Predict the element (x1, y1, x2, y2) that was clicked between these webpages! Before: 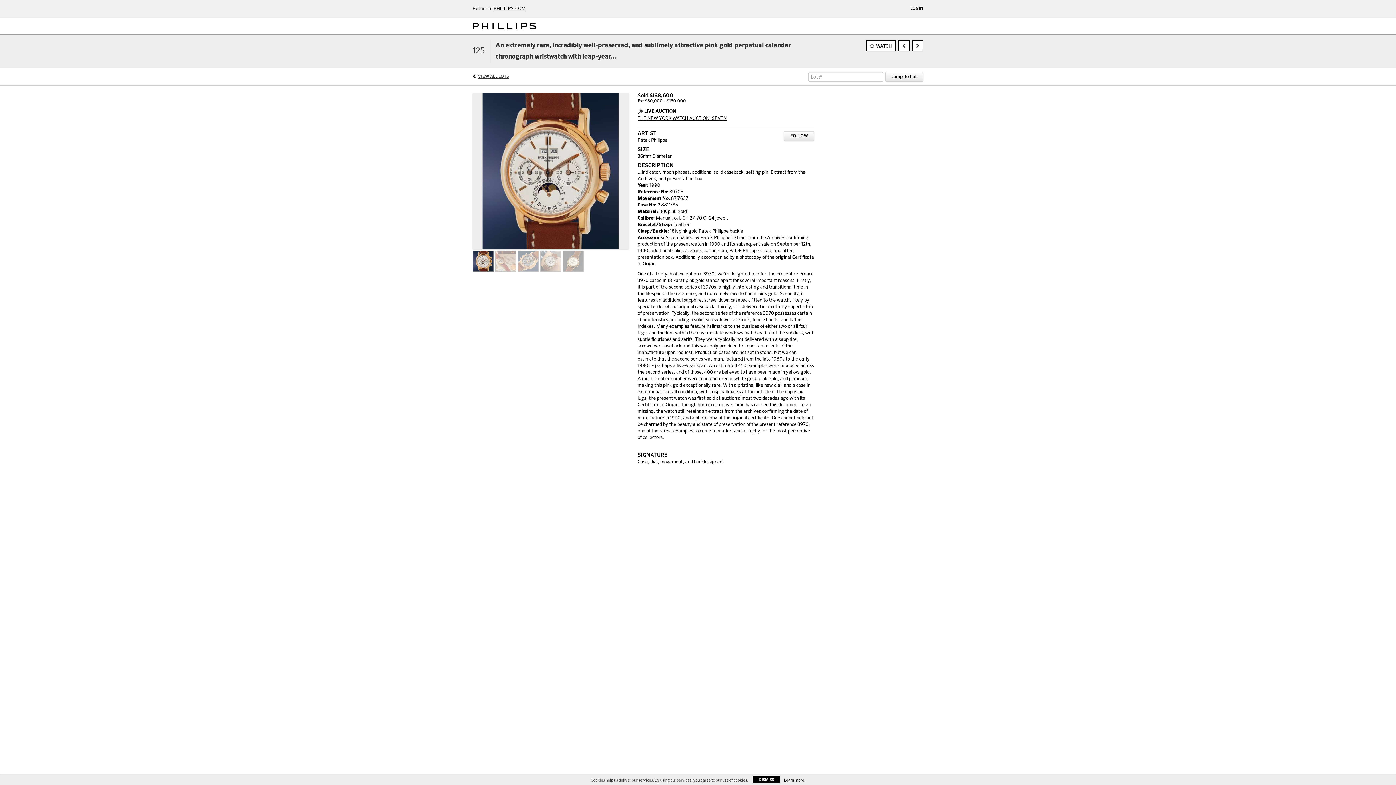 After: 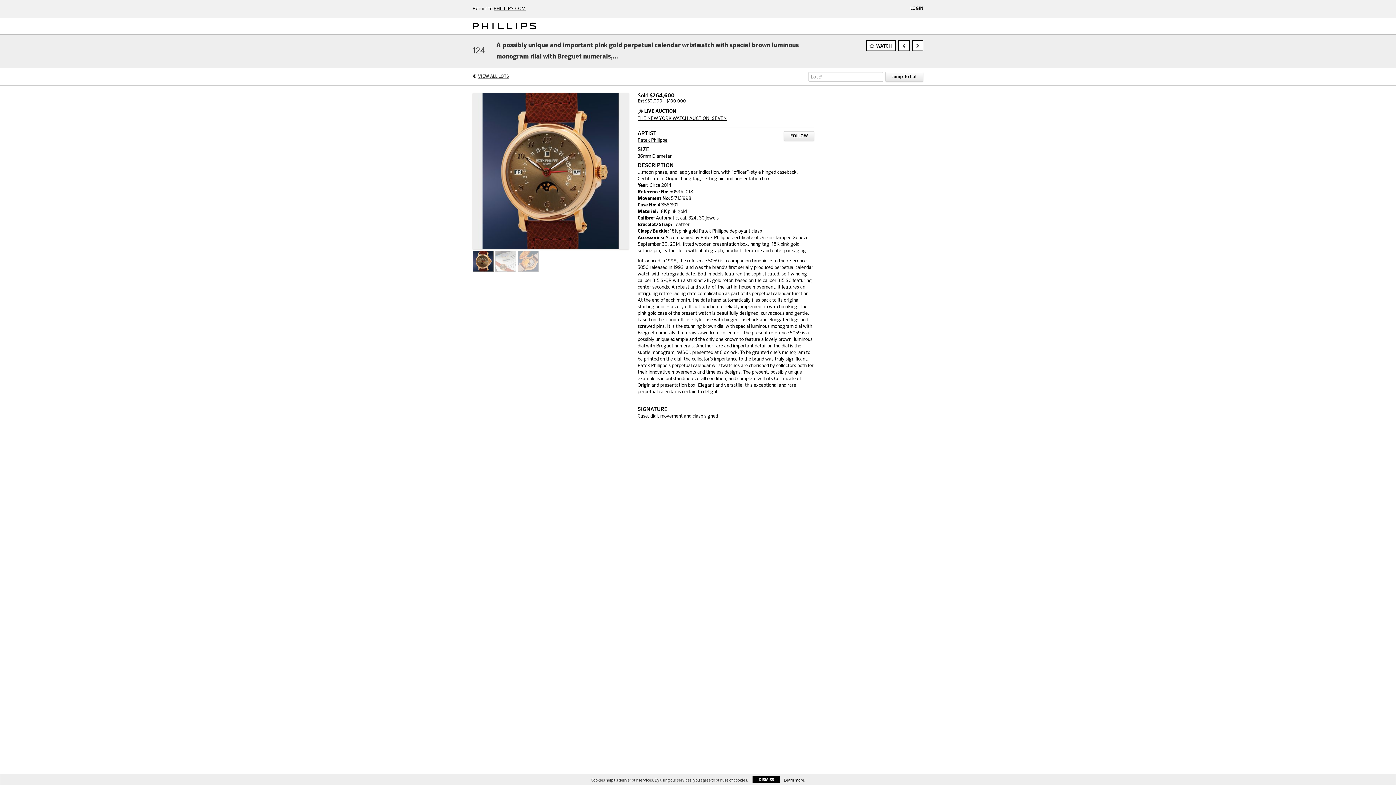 Action: bbox: (898, 40, 909, 51)